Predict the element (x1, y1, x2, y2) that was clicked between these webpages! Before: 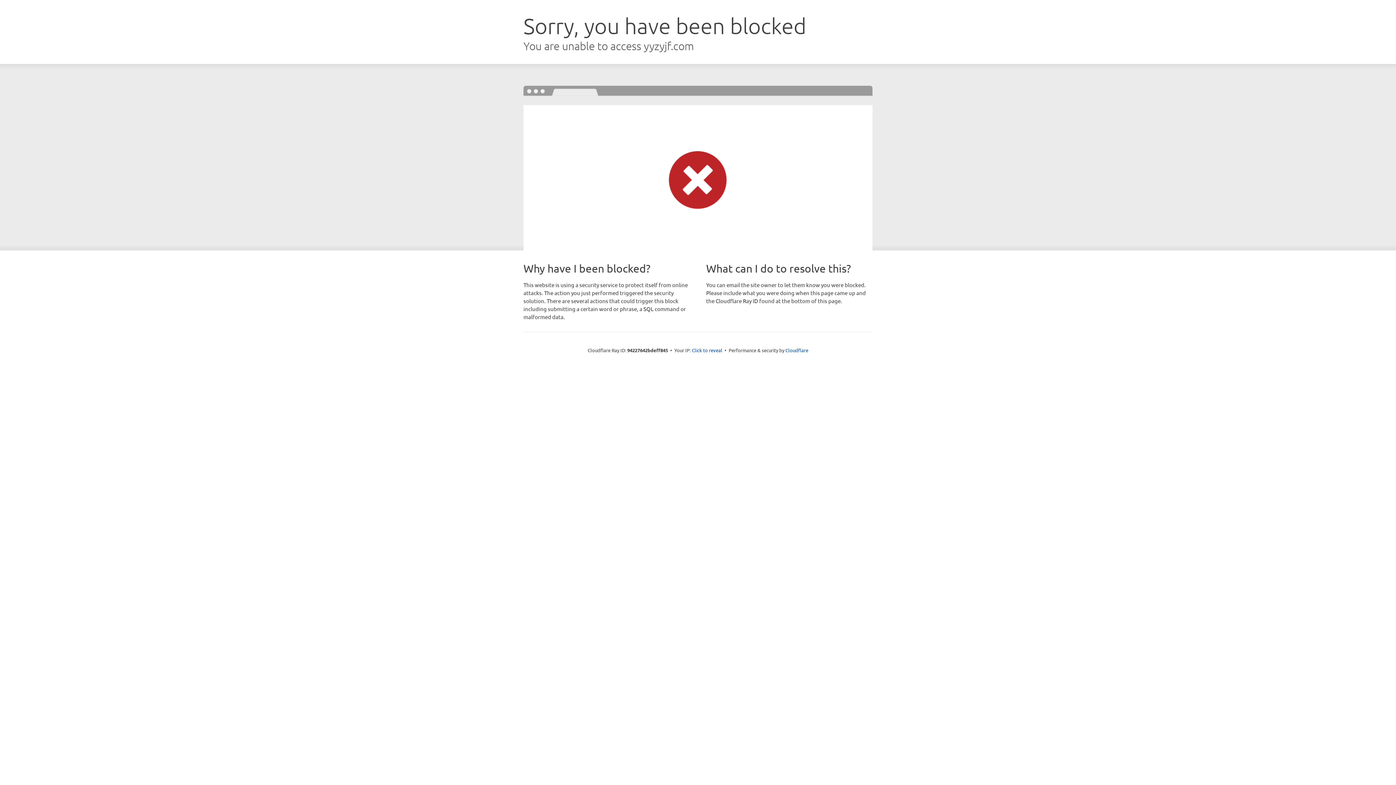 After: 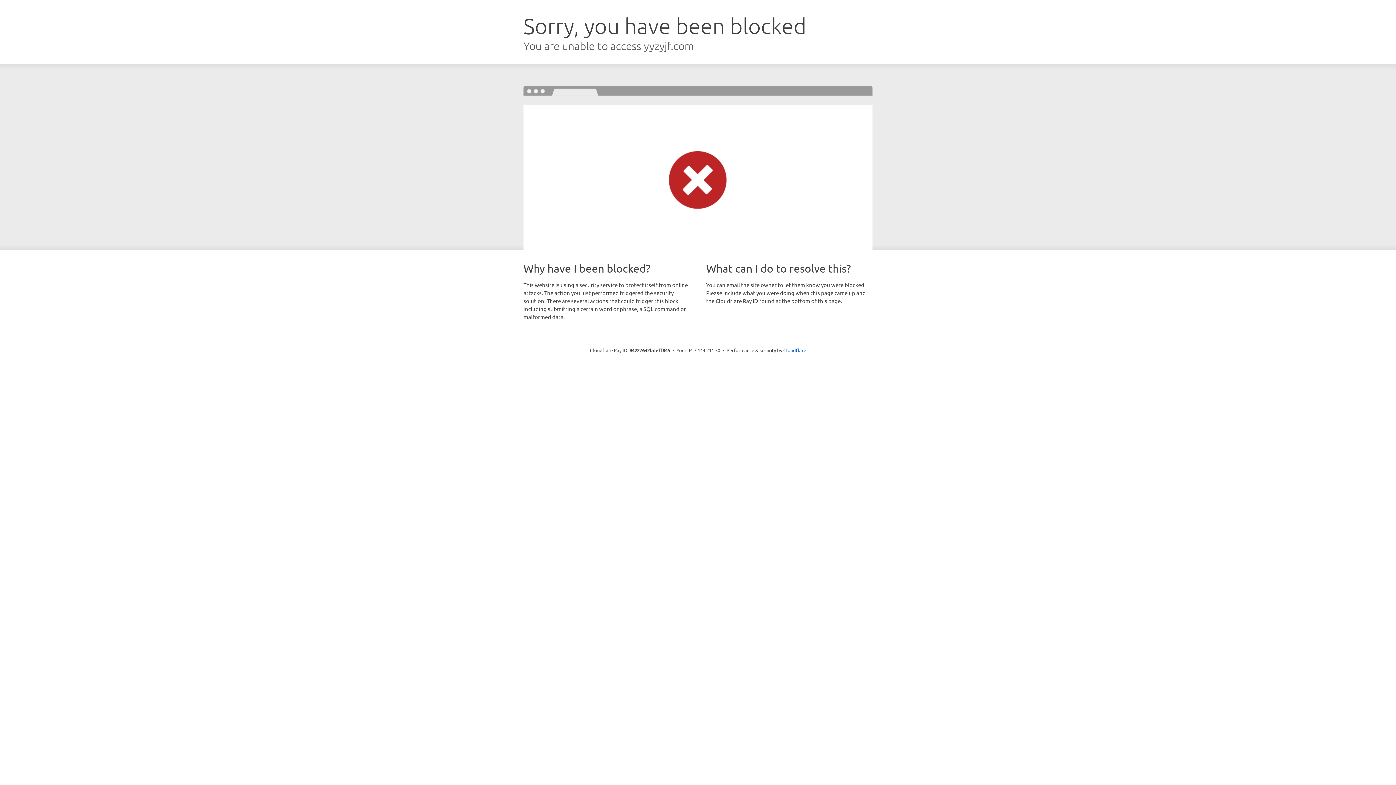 Action: bbox: (692, 346, 722, 353) label: Click to reveal